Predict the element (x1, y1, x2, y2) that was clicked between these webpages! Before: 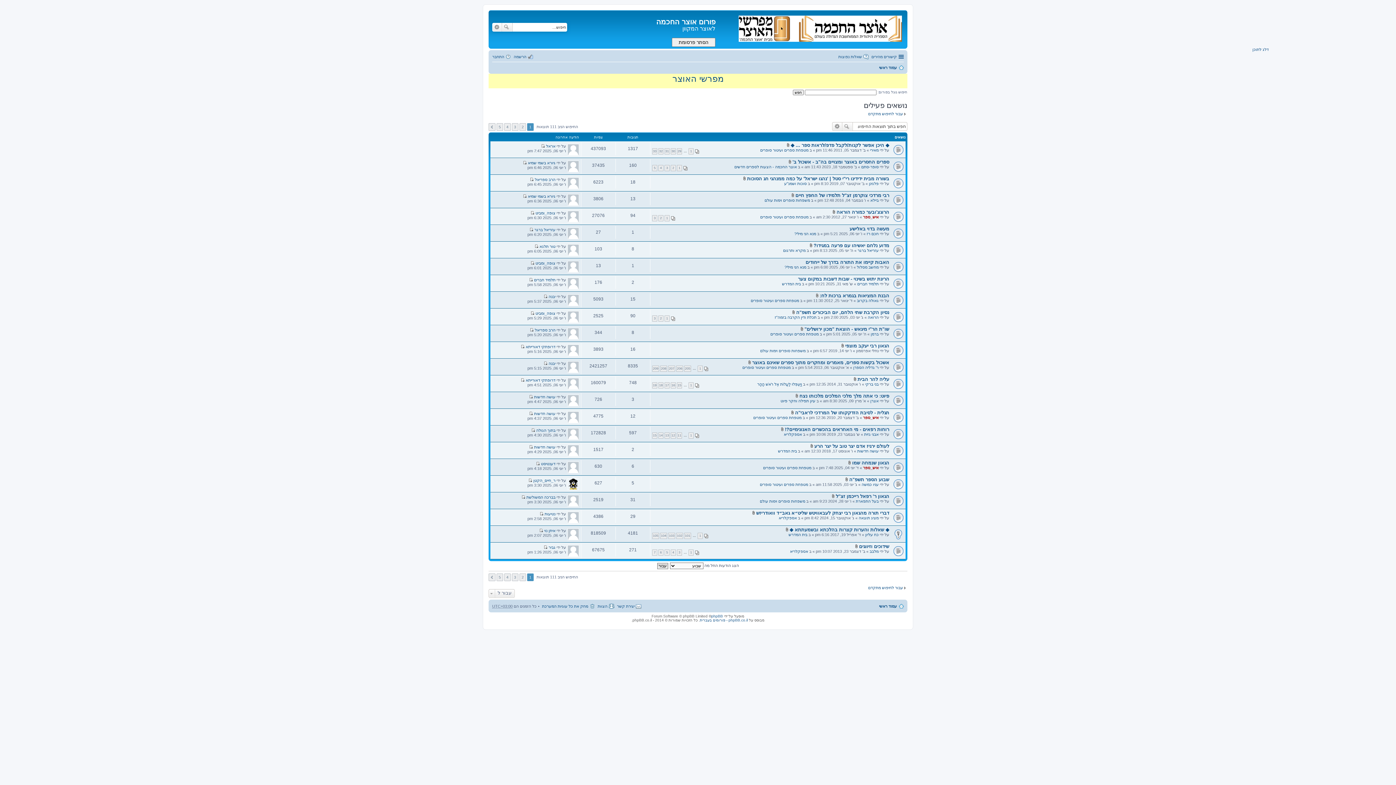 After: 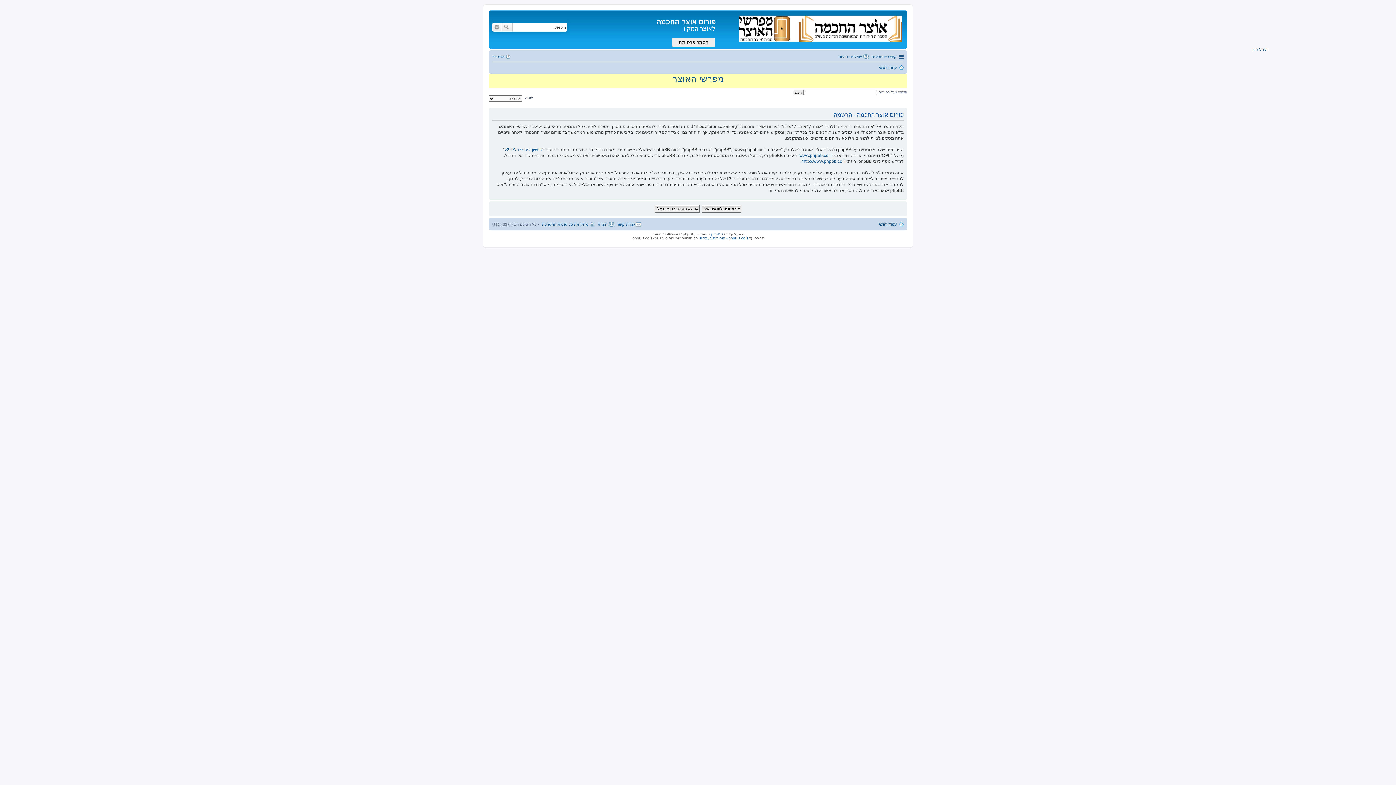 Action: label: הרשמה bbox: (513, 52, 533, 60)